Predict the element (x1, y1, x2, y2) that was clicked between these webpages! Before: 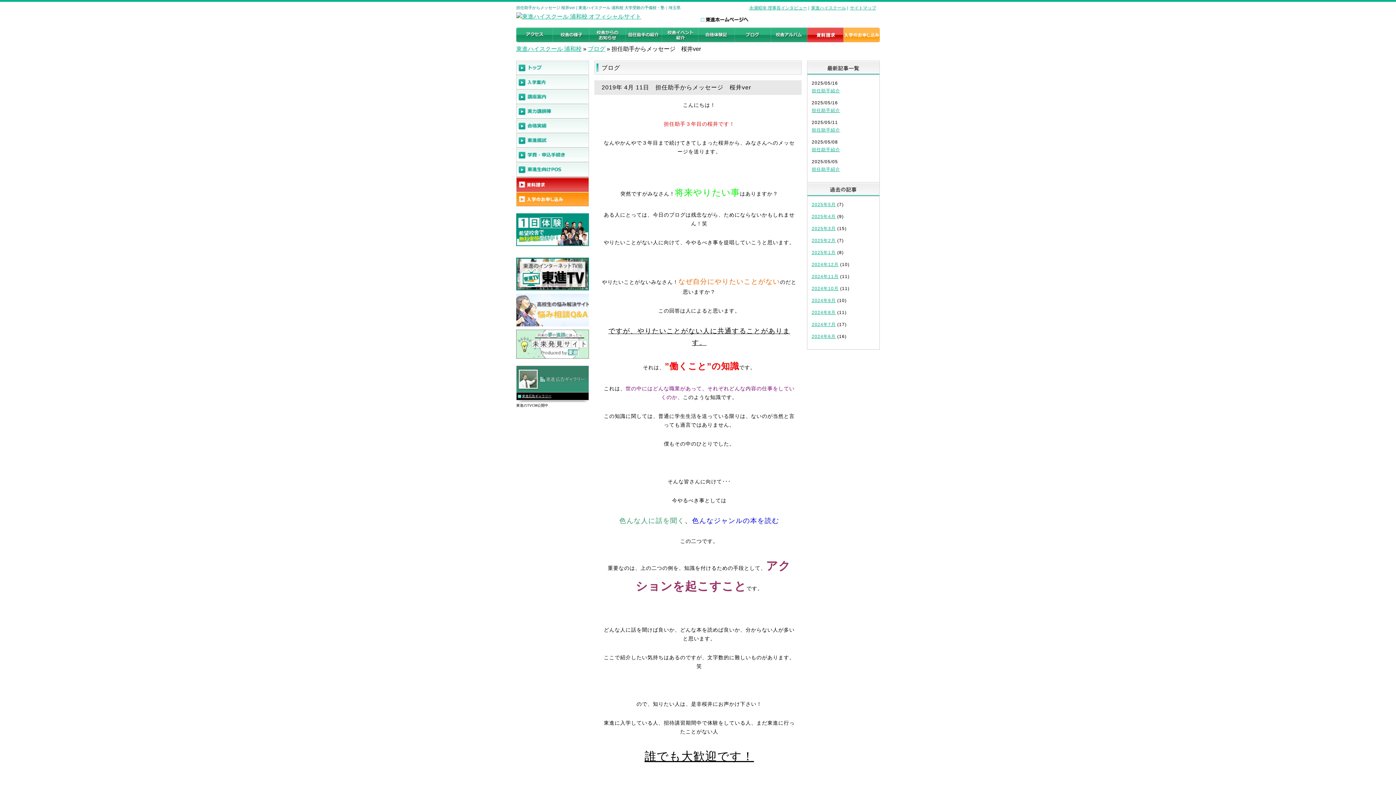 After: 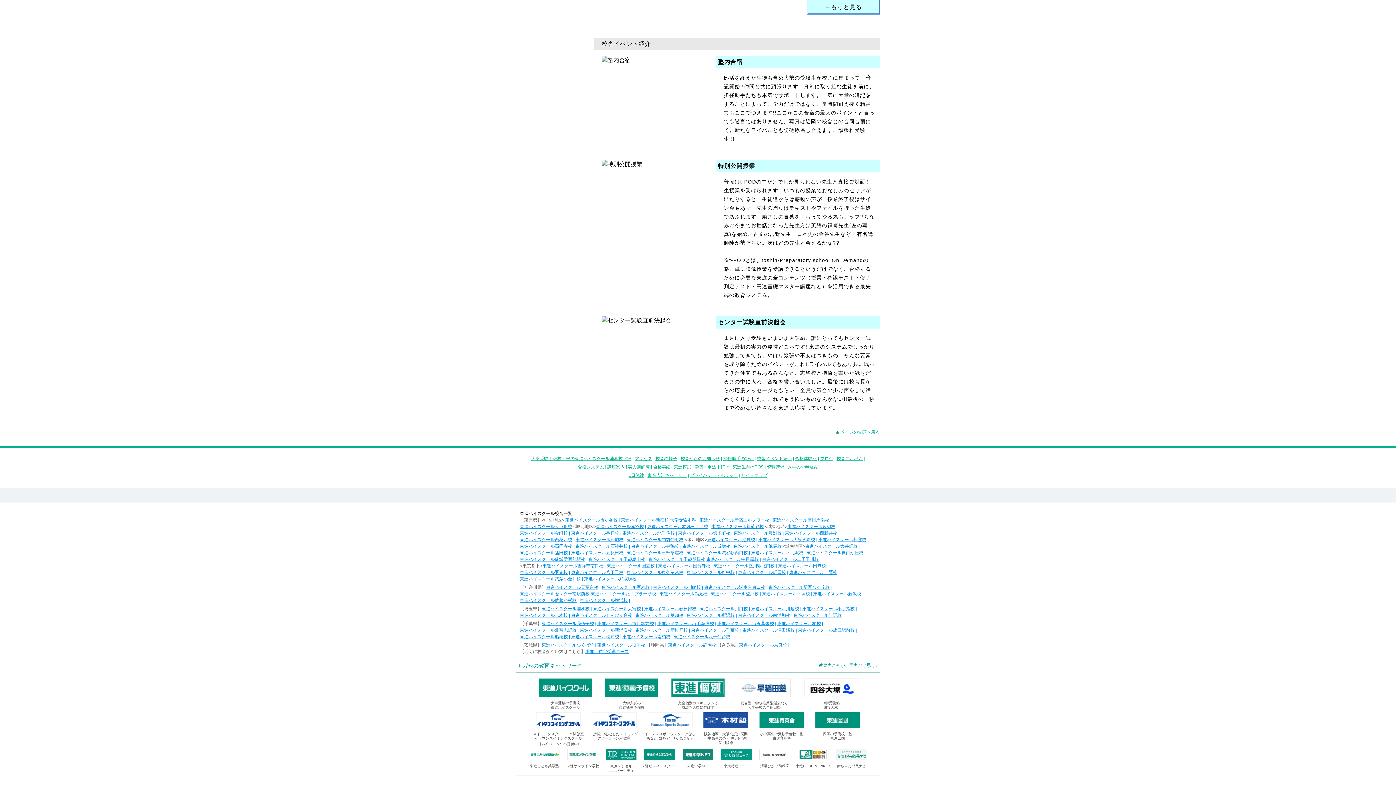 Action: bbox: (661, 27, 698, 44)